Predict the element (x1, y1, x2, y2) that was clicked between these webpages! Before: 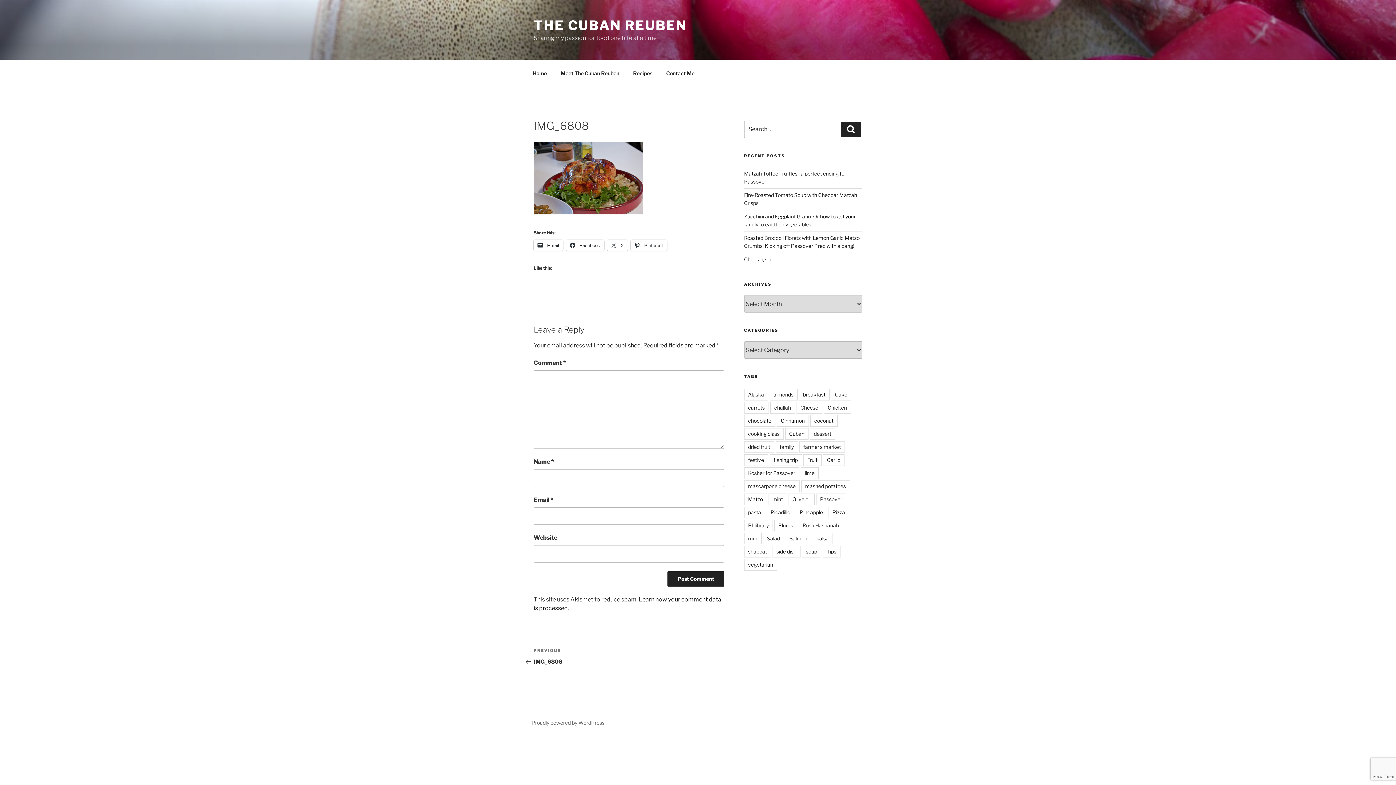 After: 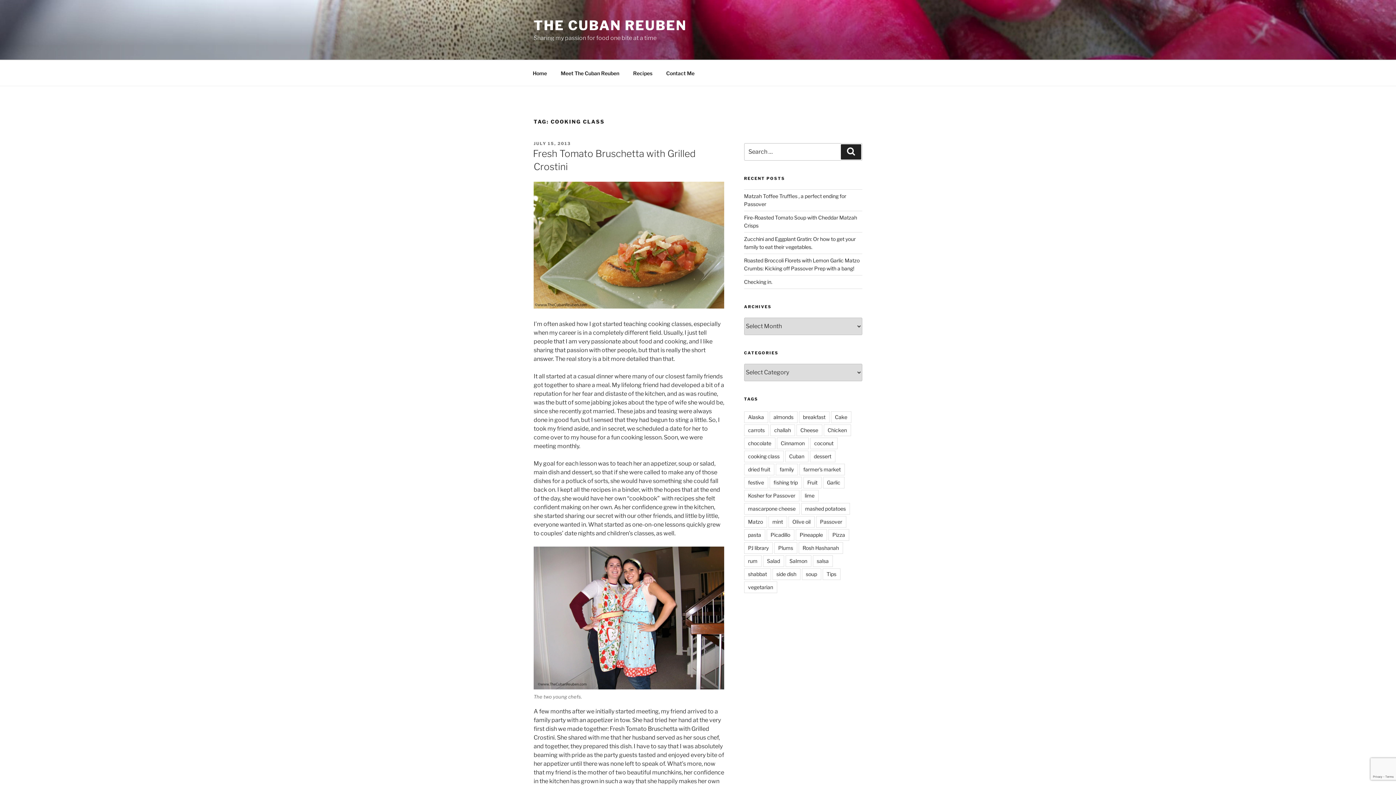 Action: bbox: (744, 428, 783, 440) label: cooking class